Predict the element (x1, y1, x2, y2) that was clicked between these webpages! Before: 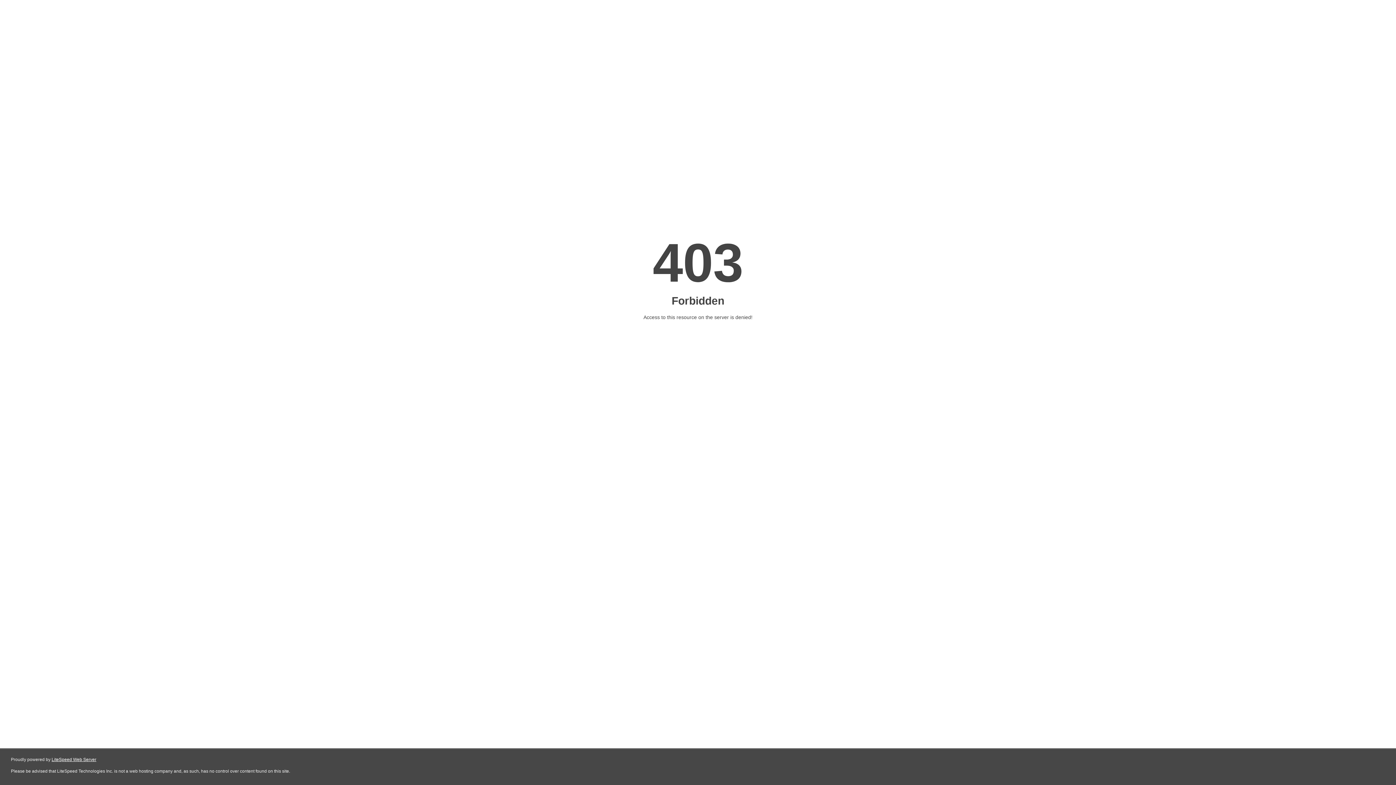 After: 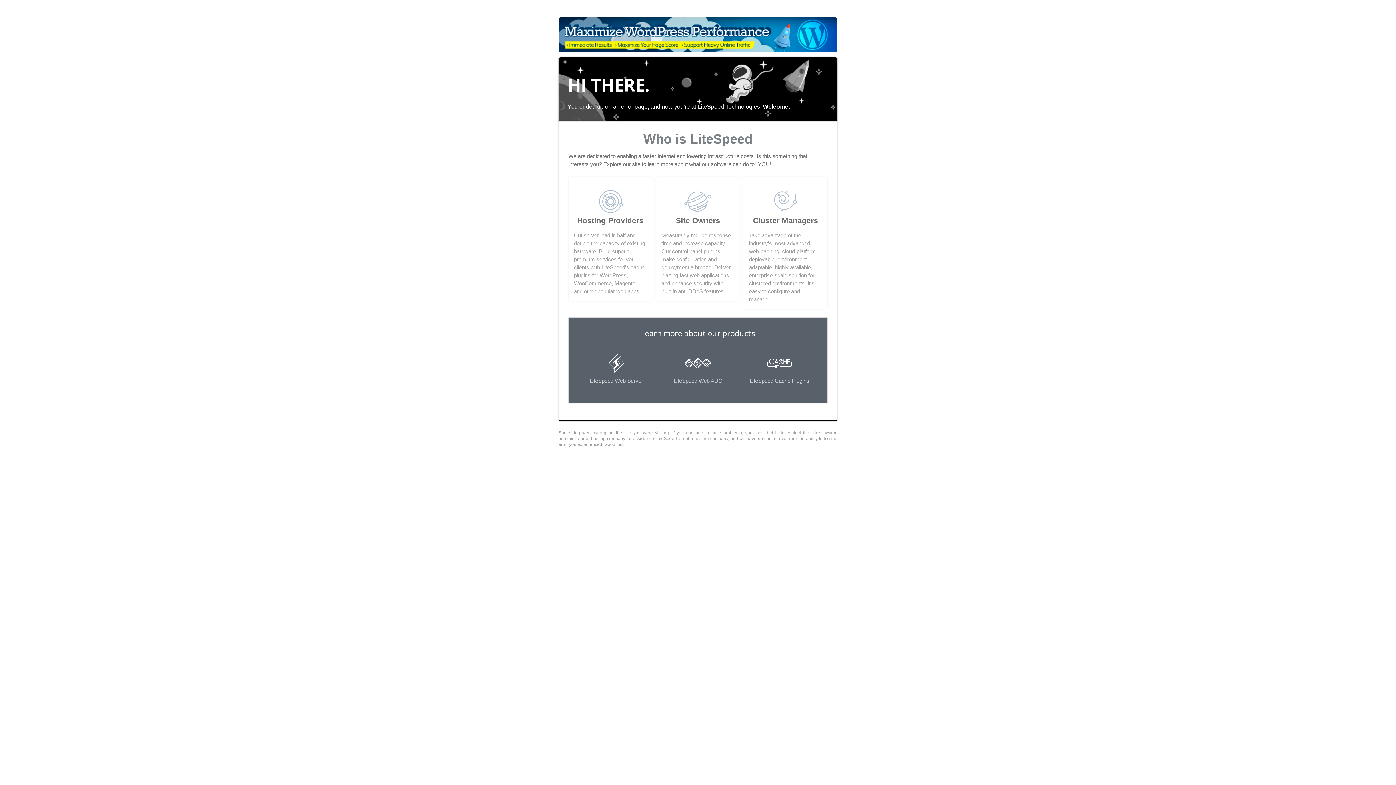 Action: label: LiteSpeed Web Server bbox: (51, 757, 96, 762)